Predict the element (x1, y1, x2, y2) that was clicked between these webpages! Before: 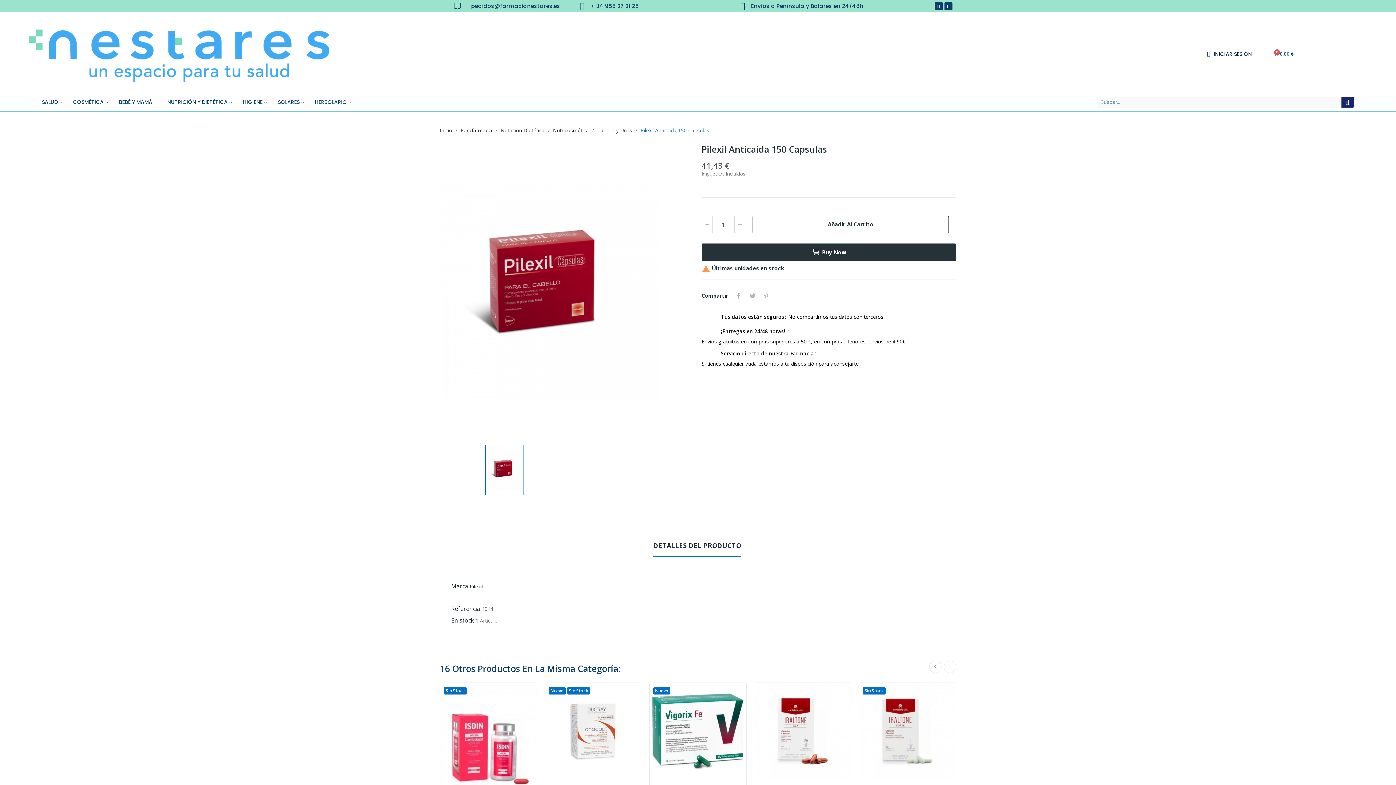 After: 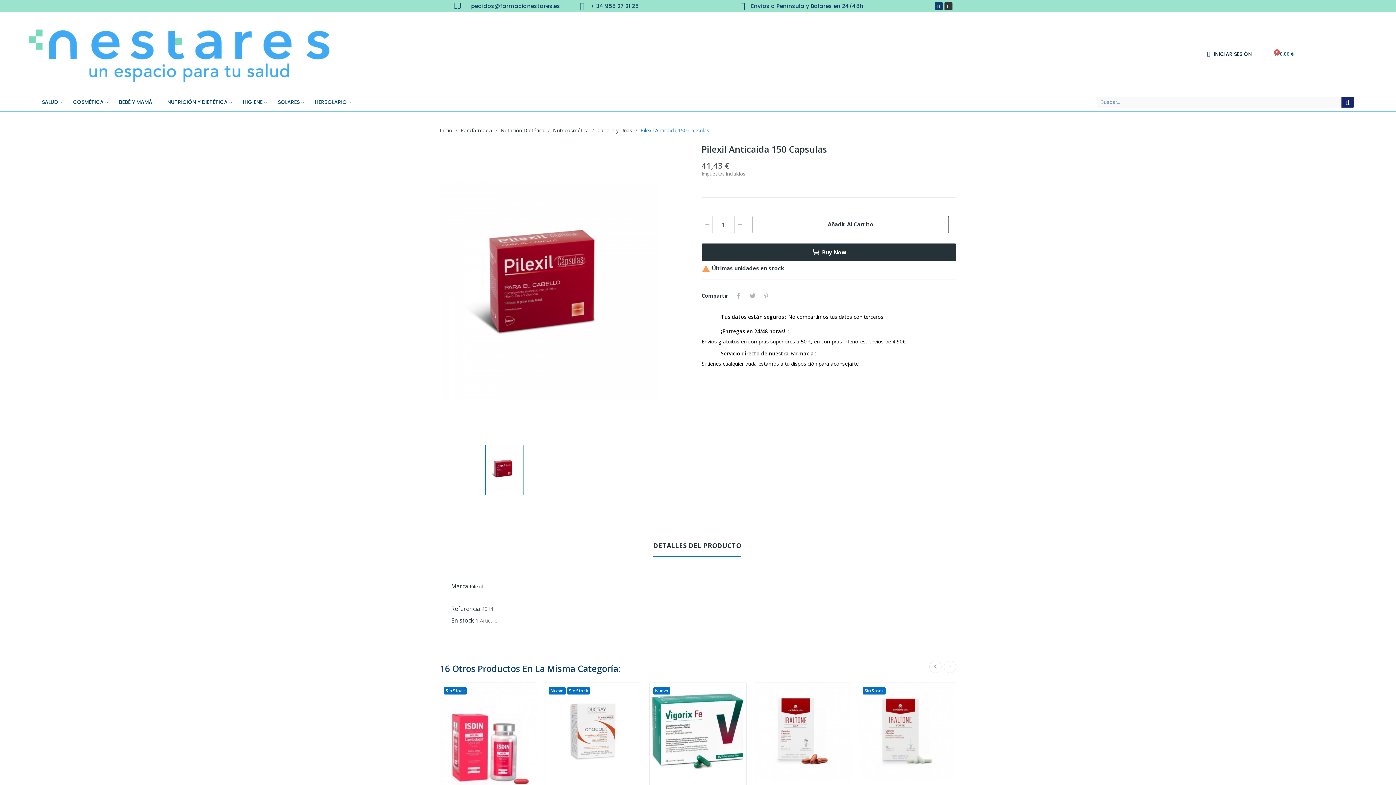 Action: label: Instagram bbox: (944, 2, 952, 10)